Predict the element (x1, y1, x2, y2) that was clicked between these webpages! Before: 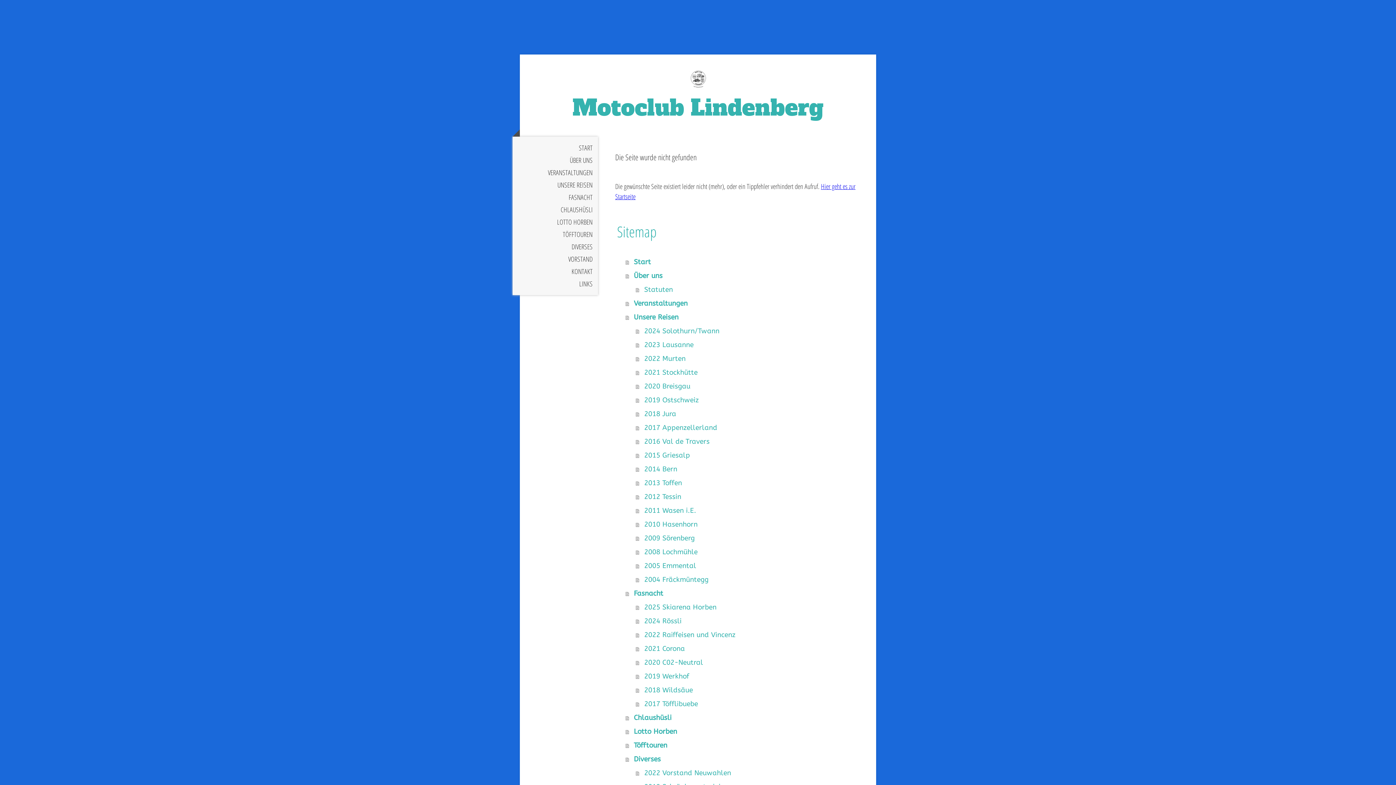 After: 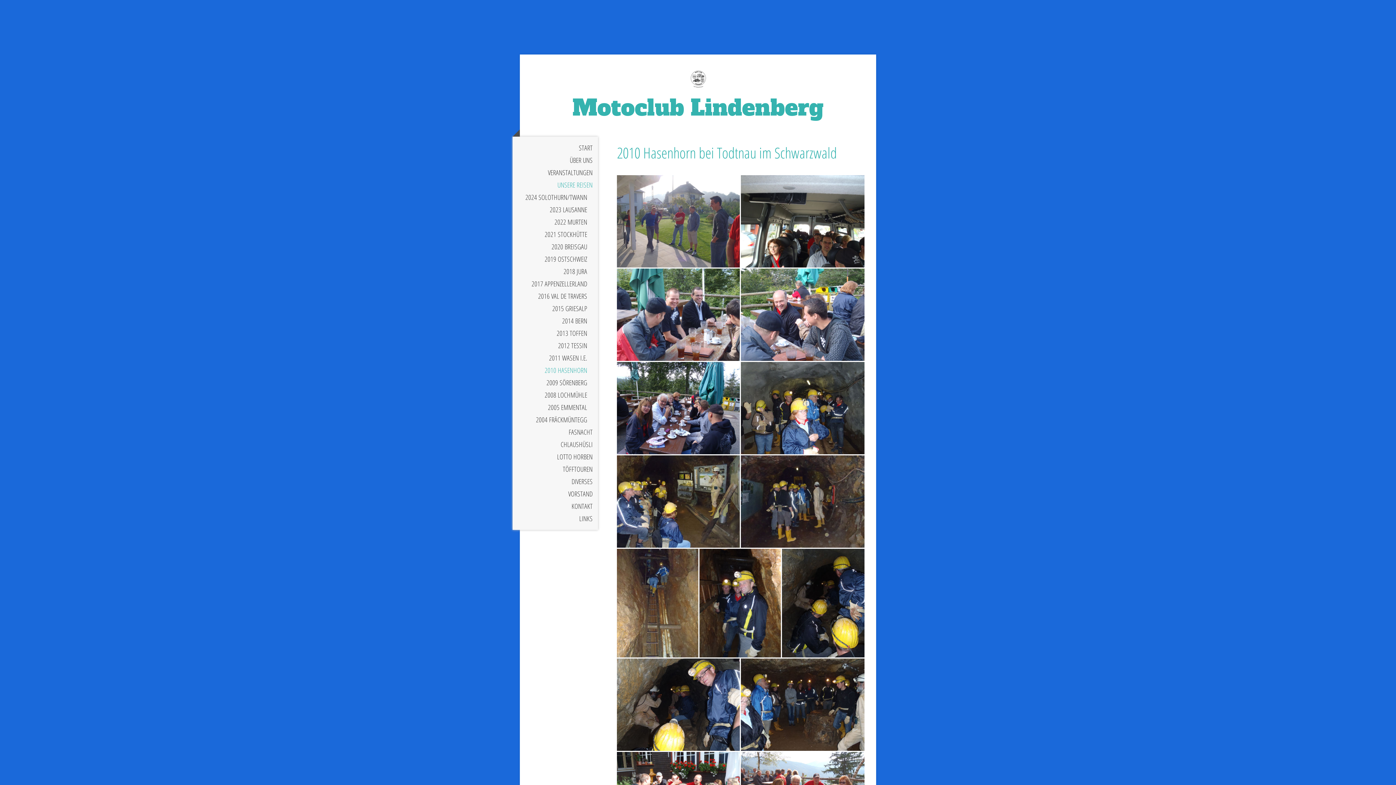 Action: bbox: (636, 517, 866, 531) label: 2010 Hasenhorn